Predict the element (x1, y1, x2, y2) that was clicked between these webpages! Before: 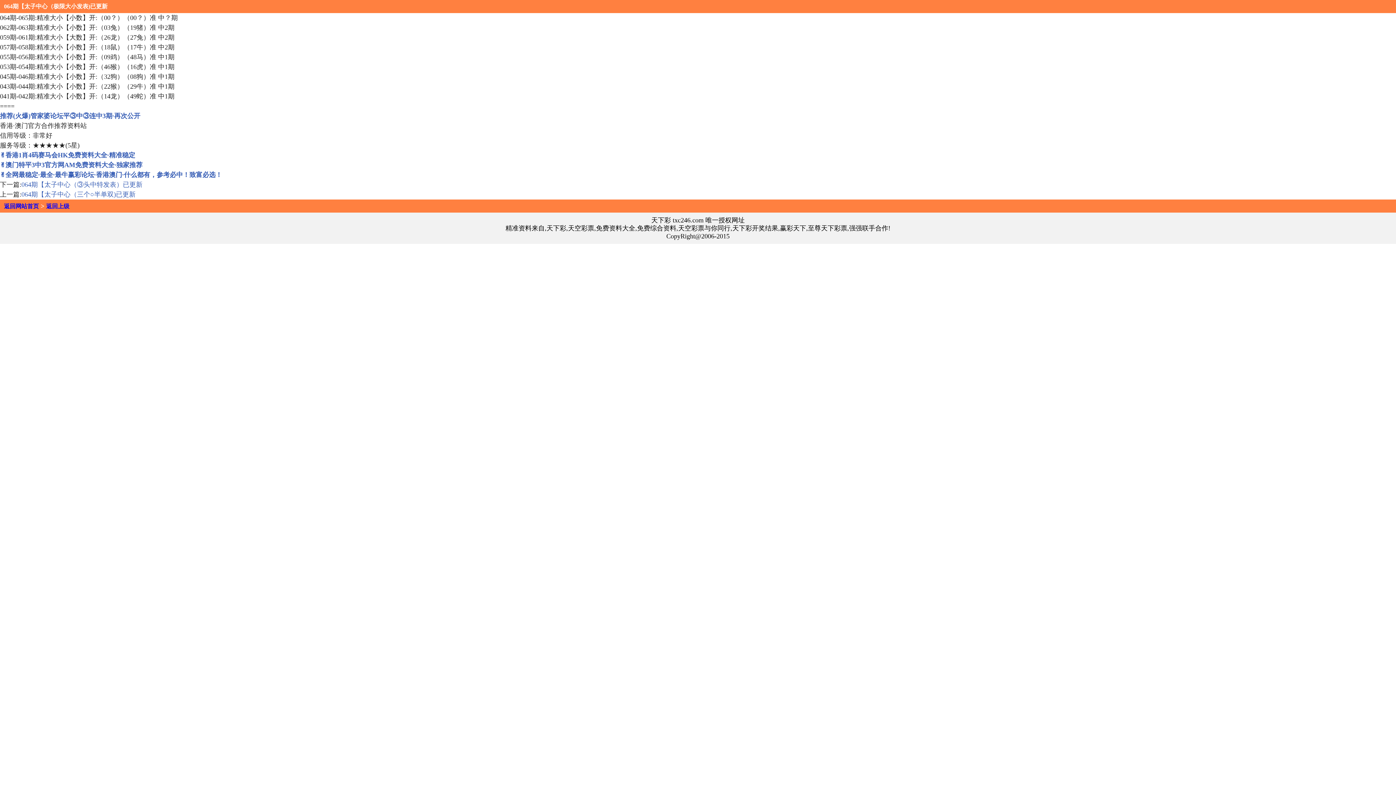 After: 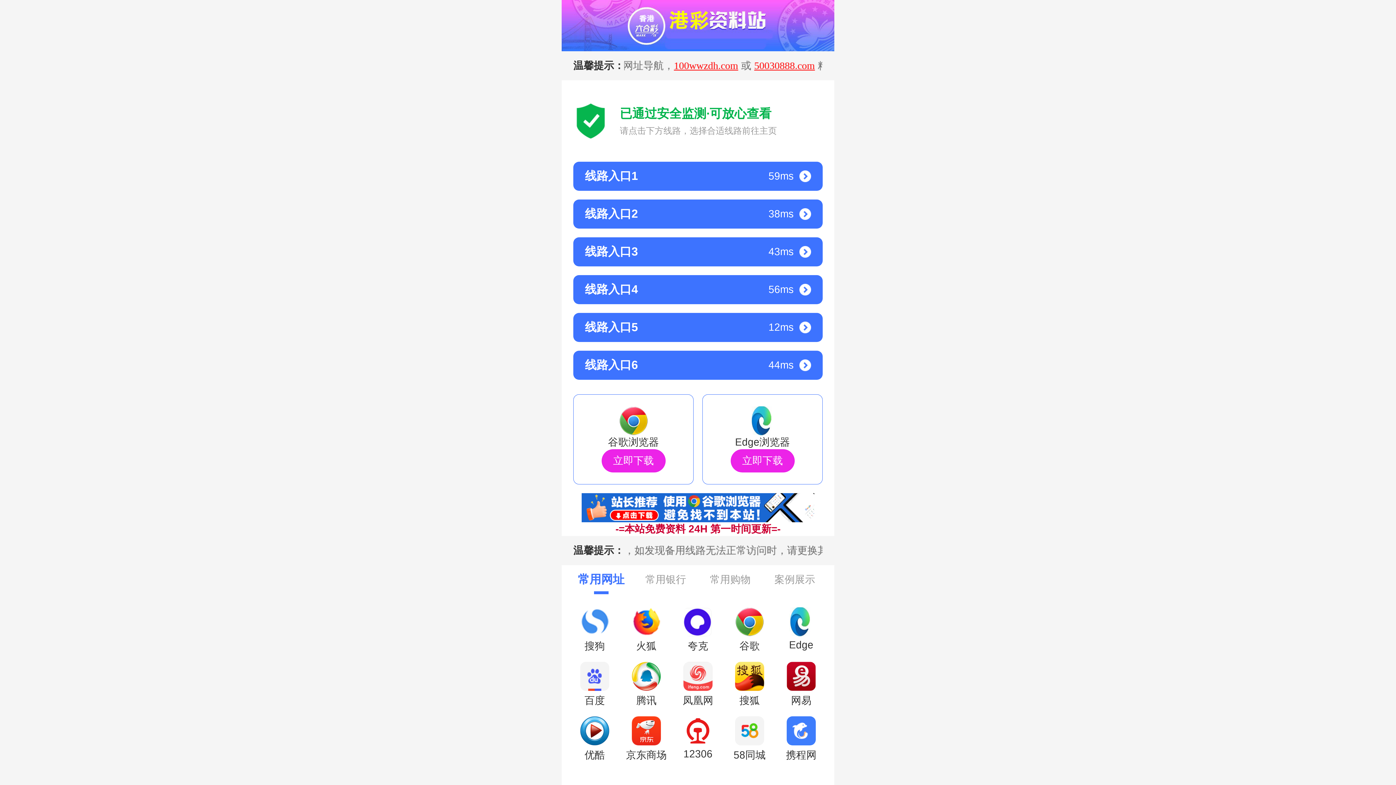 Action: label: ✌香港1肖4码赛马会HK免费资料大全·精准稳定 bbox: (0, 151, 135, 158)